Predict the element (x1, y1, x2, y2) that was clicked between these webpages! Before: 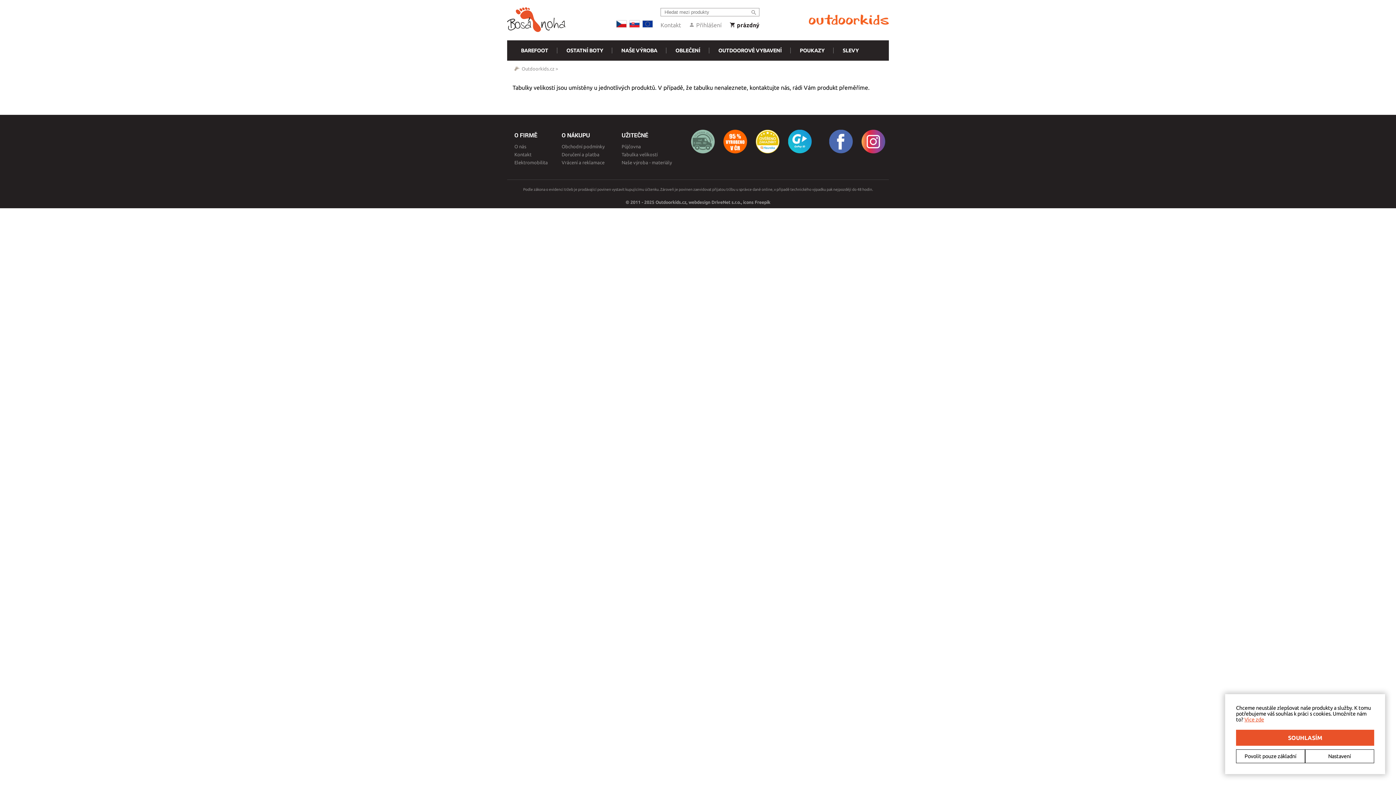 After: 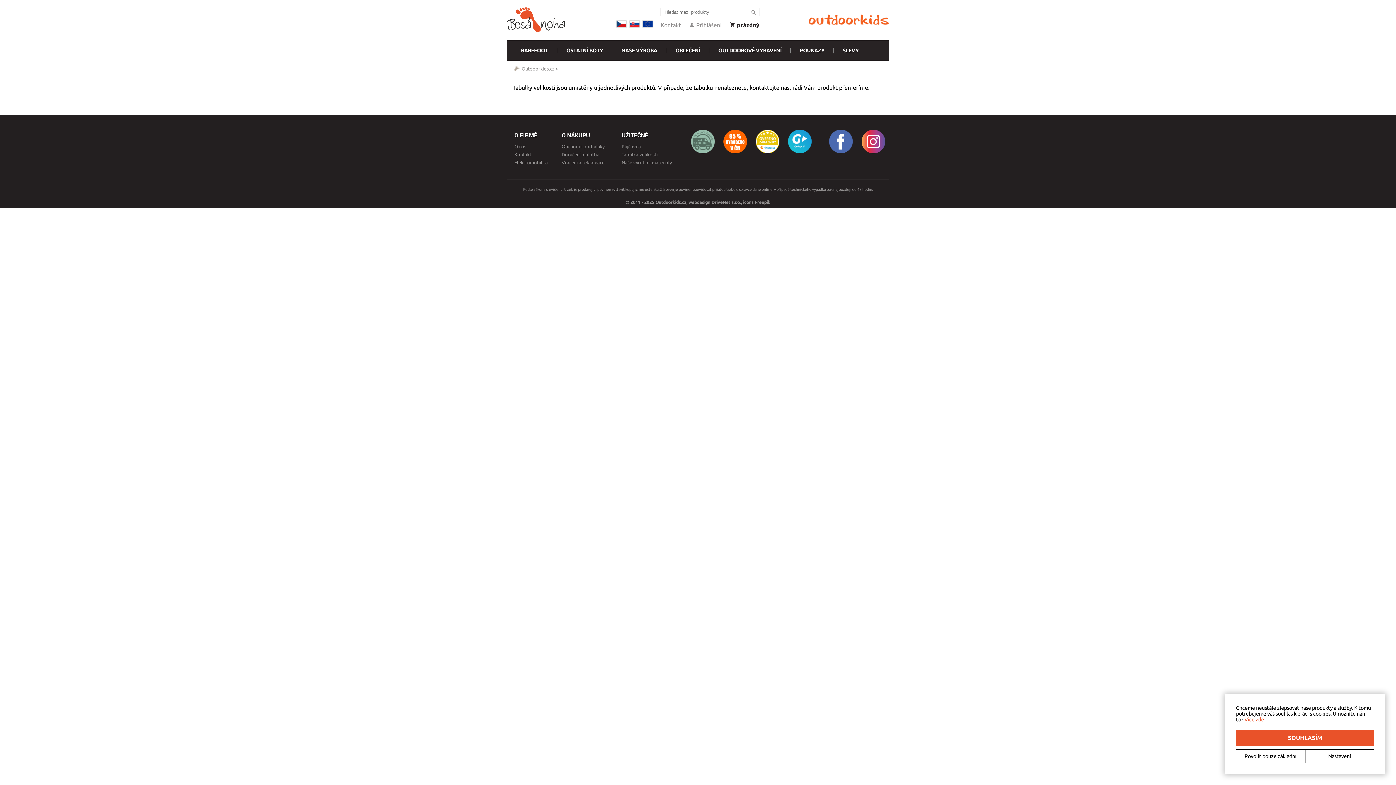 Action: bbox: (629, 20, 639, 28)